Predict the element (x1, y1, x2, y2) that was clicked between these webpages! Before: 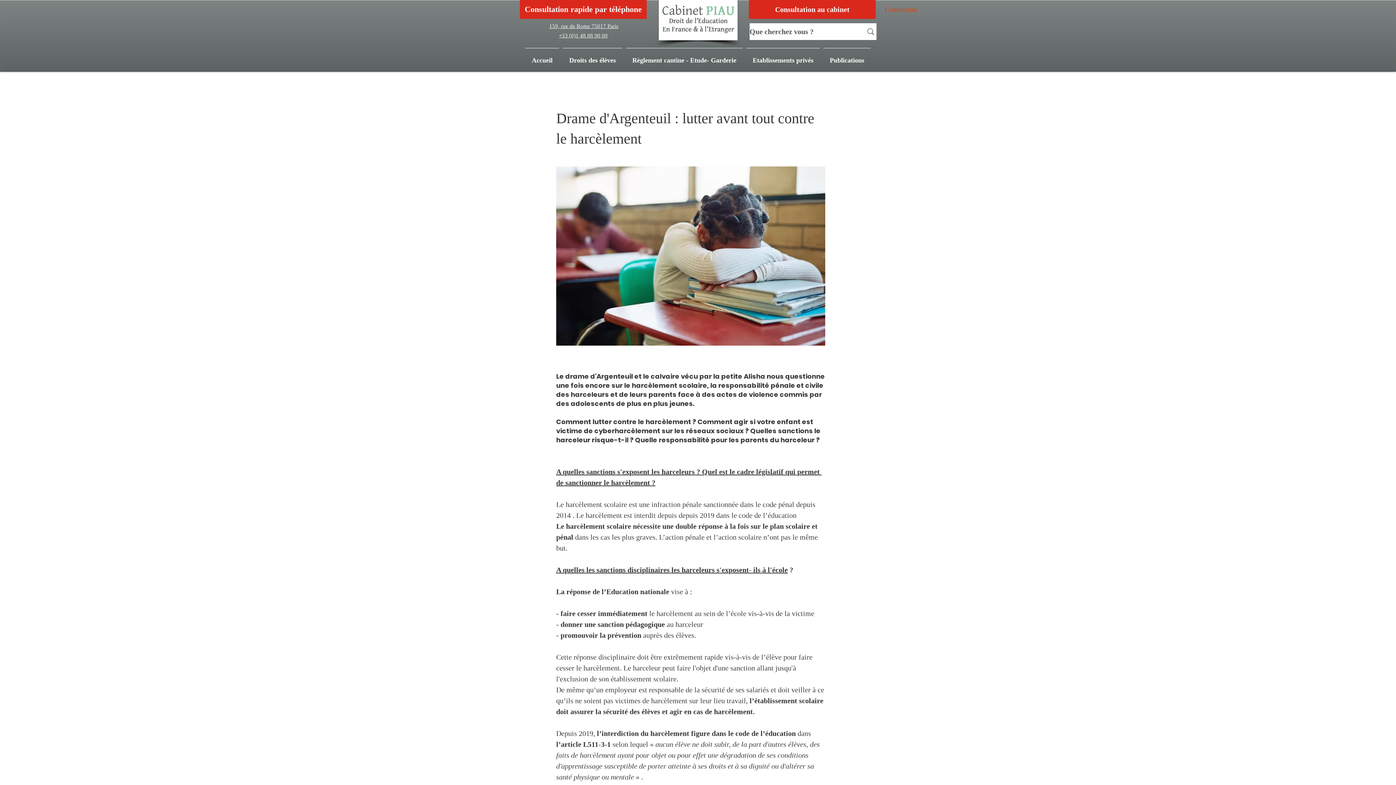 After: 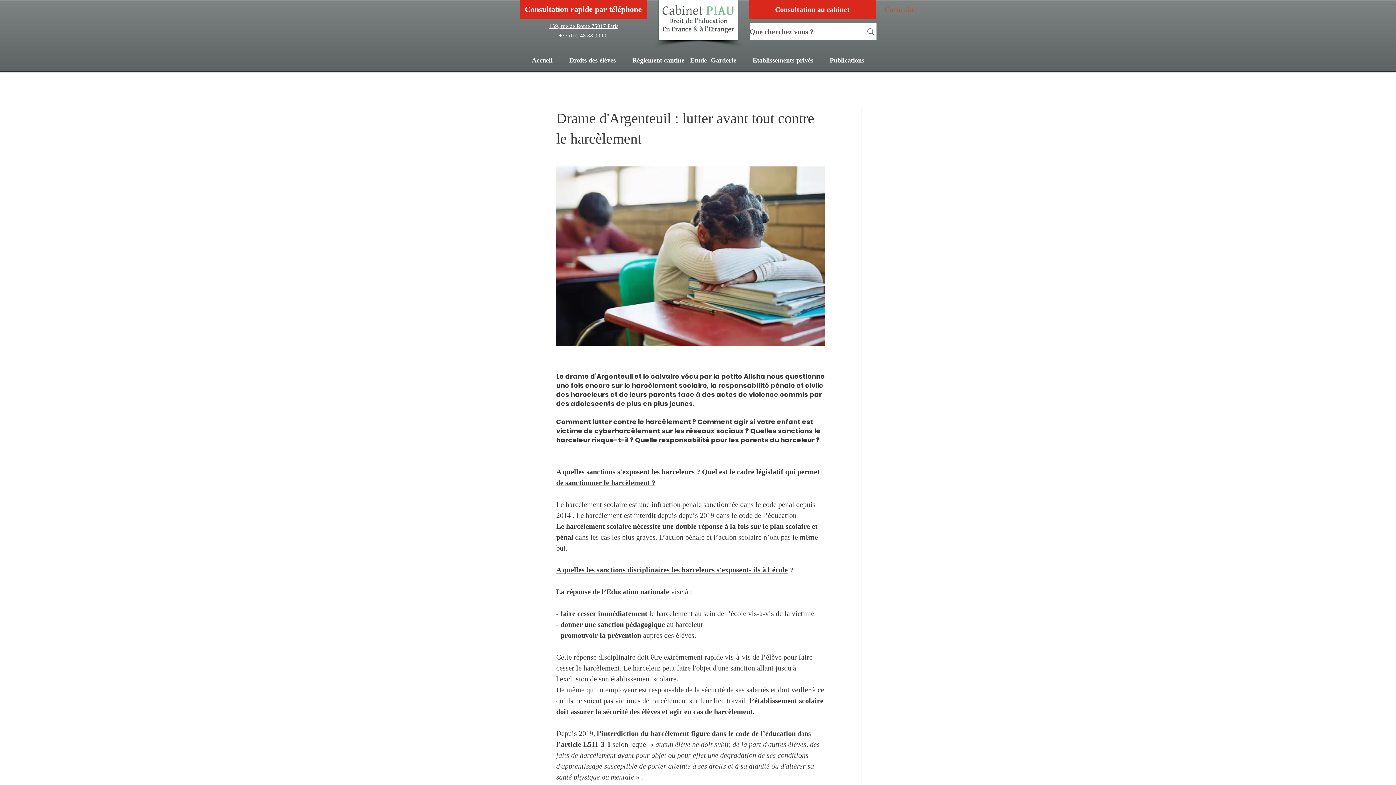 Action: bbox: (880, 2, 922, 16) label: Connexion